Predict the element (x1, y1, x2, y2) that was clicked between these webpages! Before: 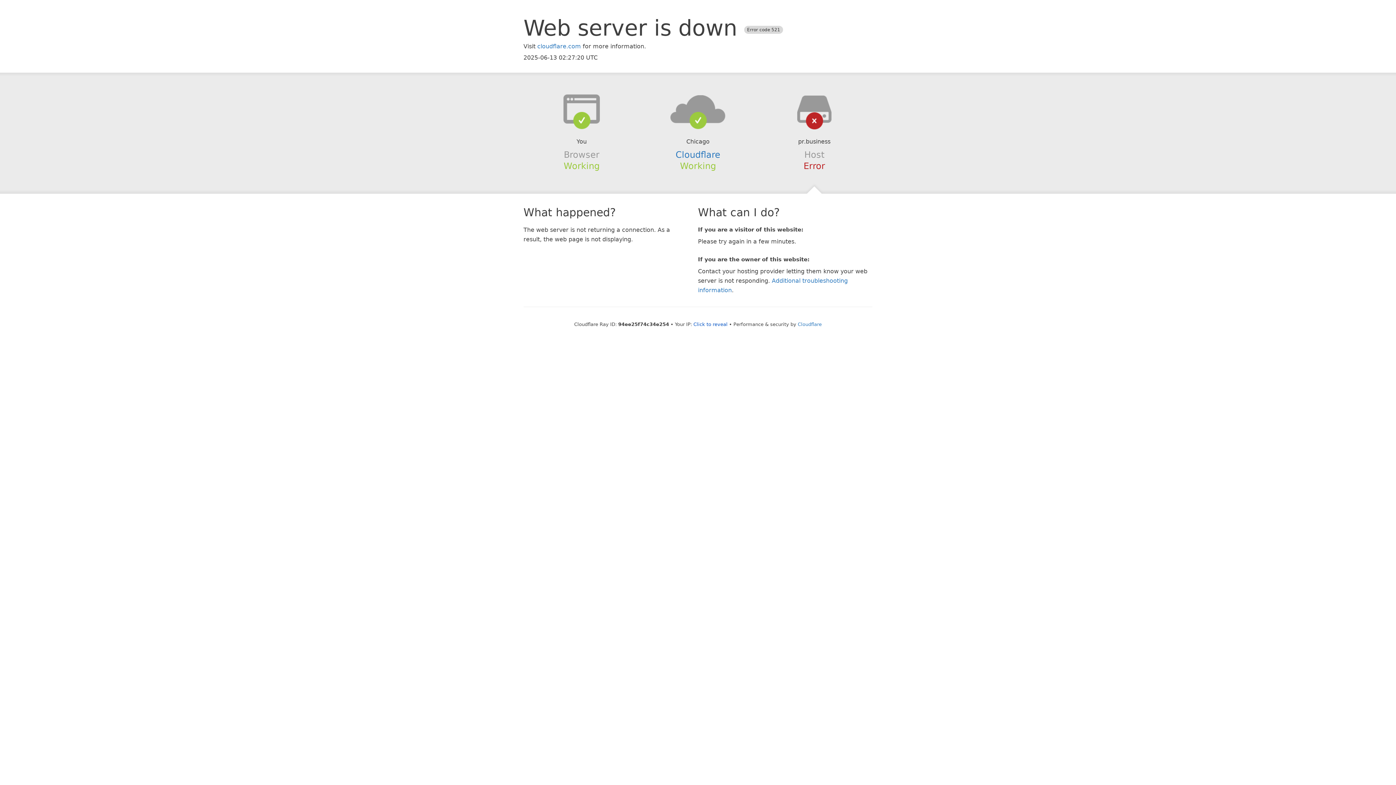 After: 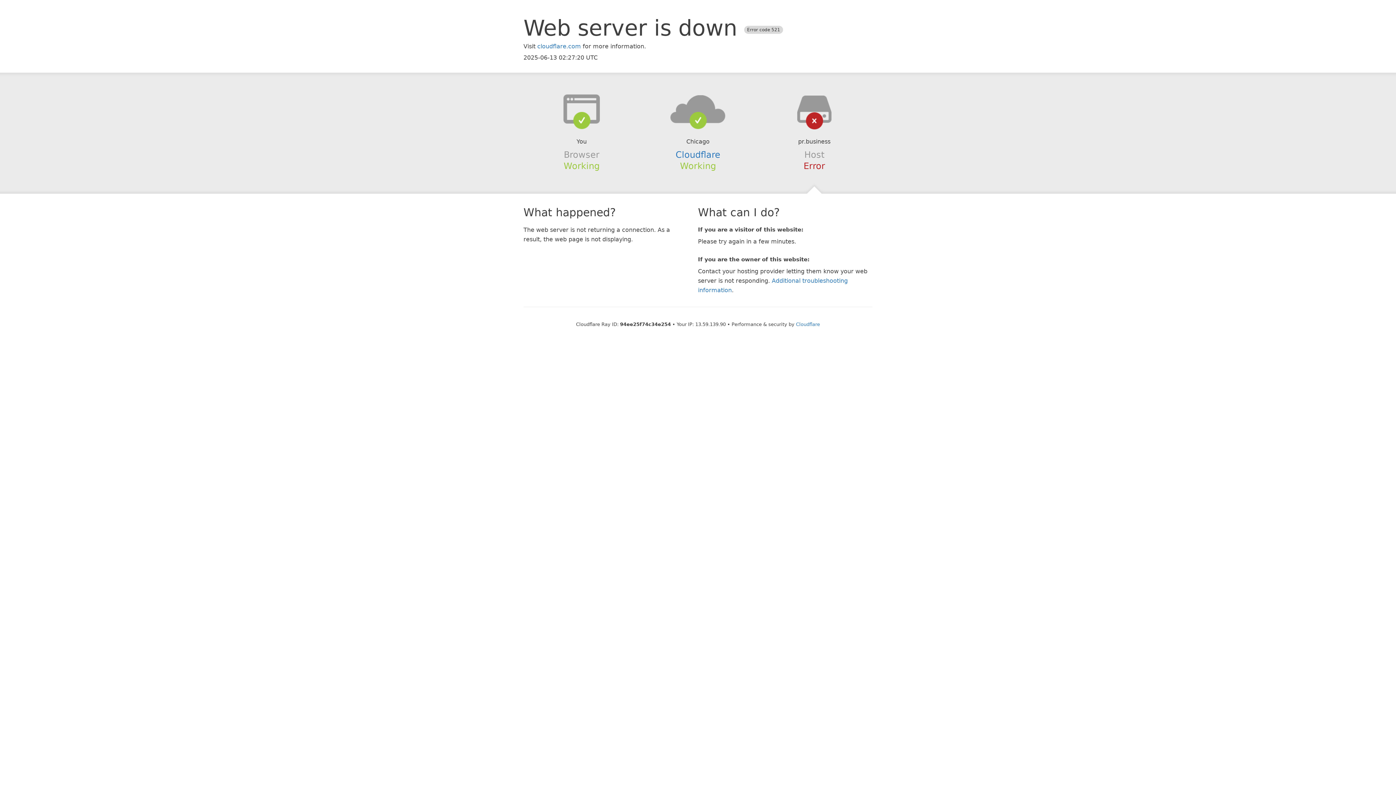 Action: bbox: (693, 321, 727, 327) label: Click to reveal